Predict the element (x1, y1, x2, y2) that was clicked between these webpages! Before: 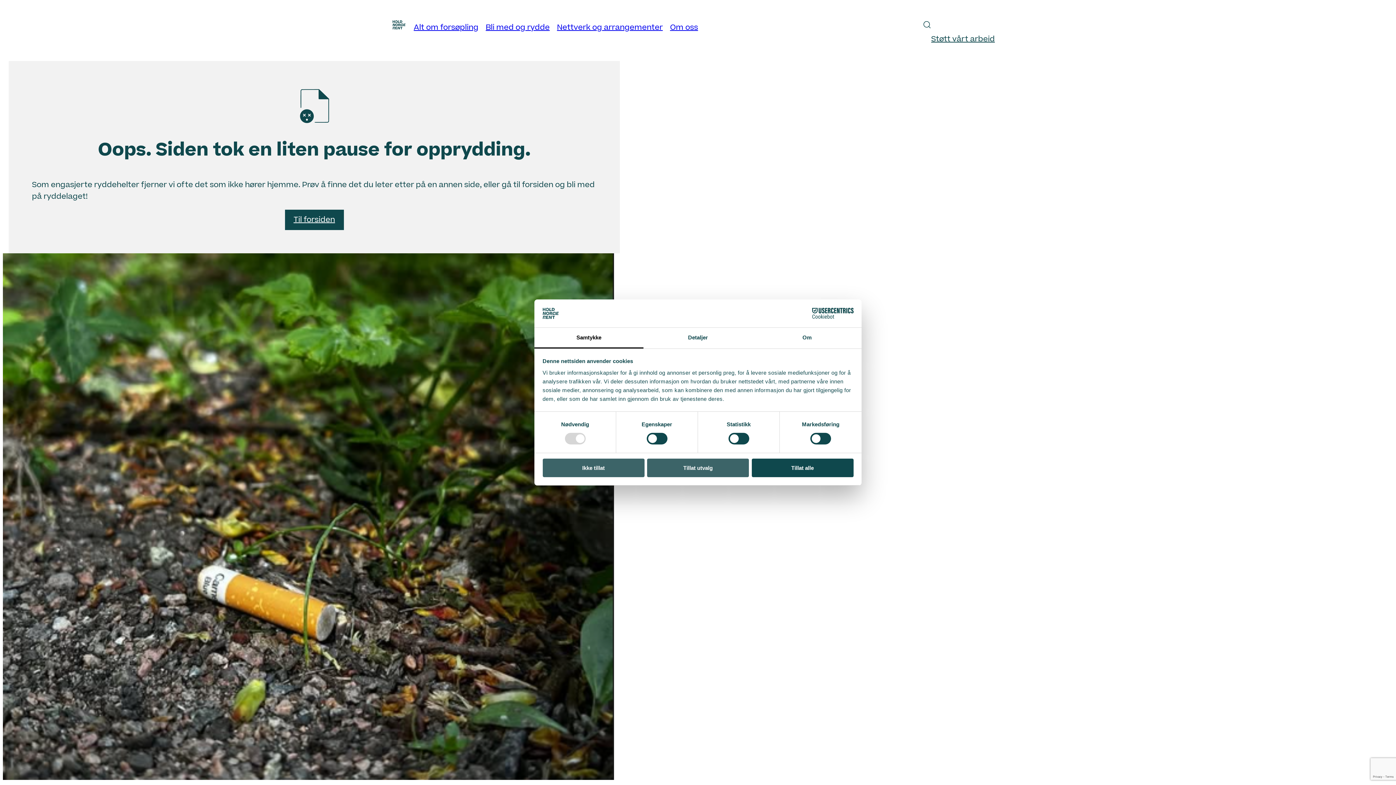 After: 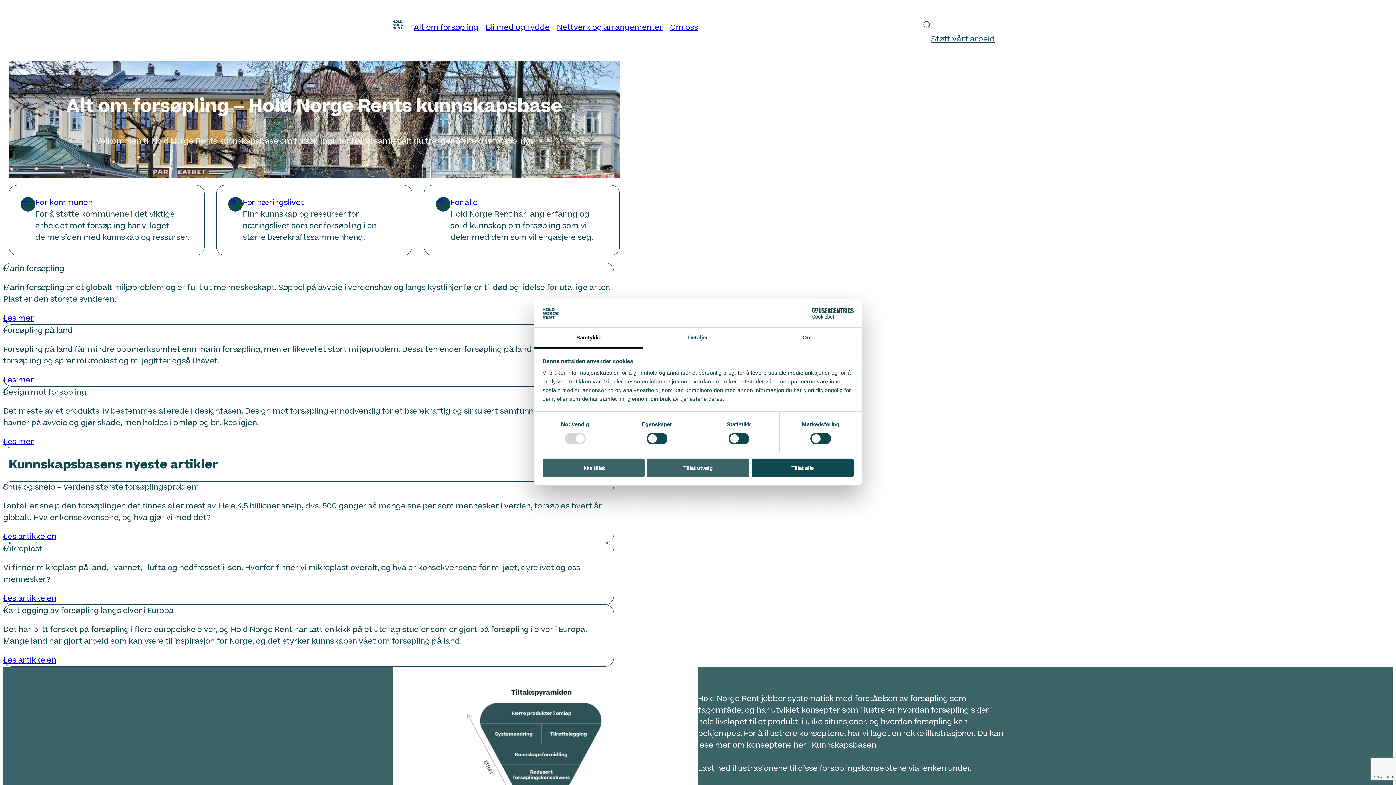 Action: bbox: (410, 20, 482, 34) label: Alt om forsøpling